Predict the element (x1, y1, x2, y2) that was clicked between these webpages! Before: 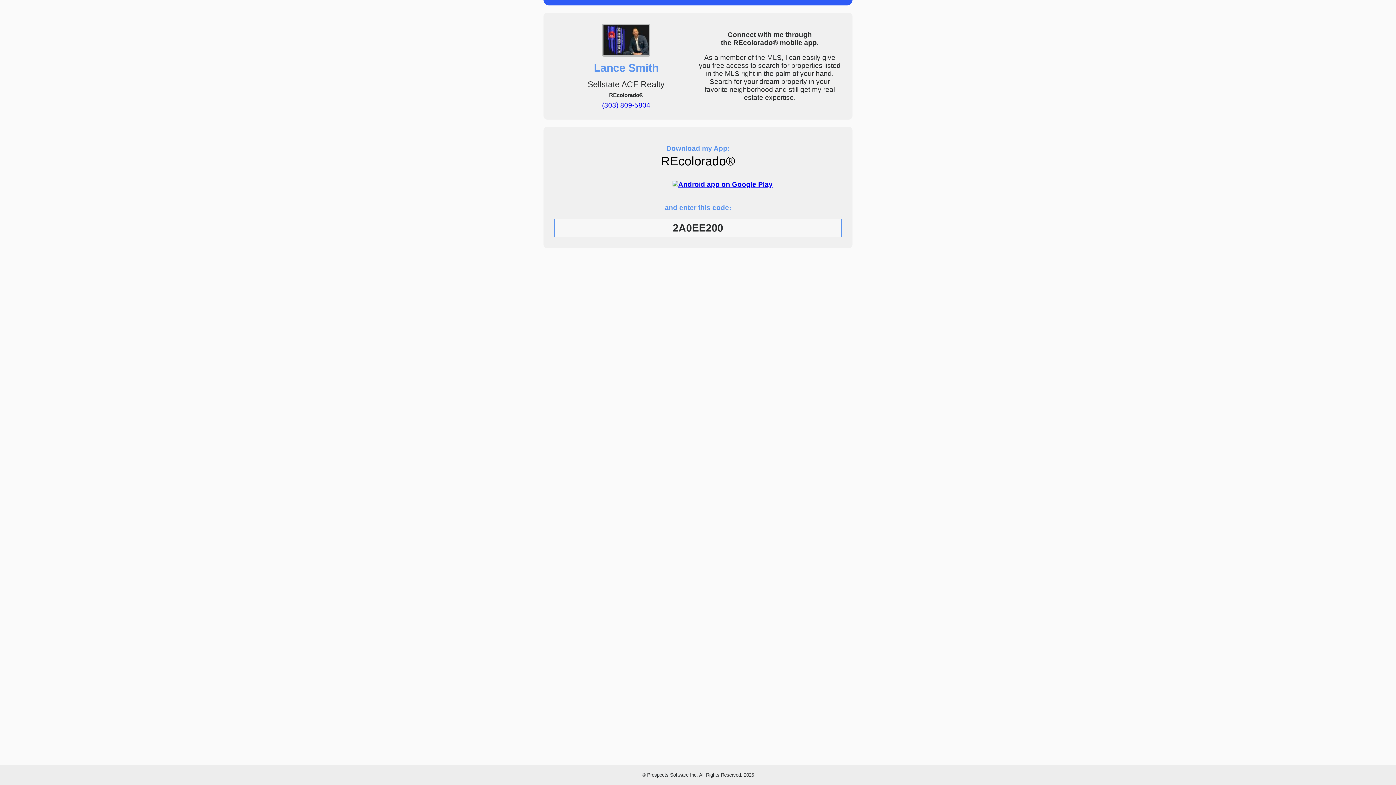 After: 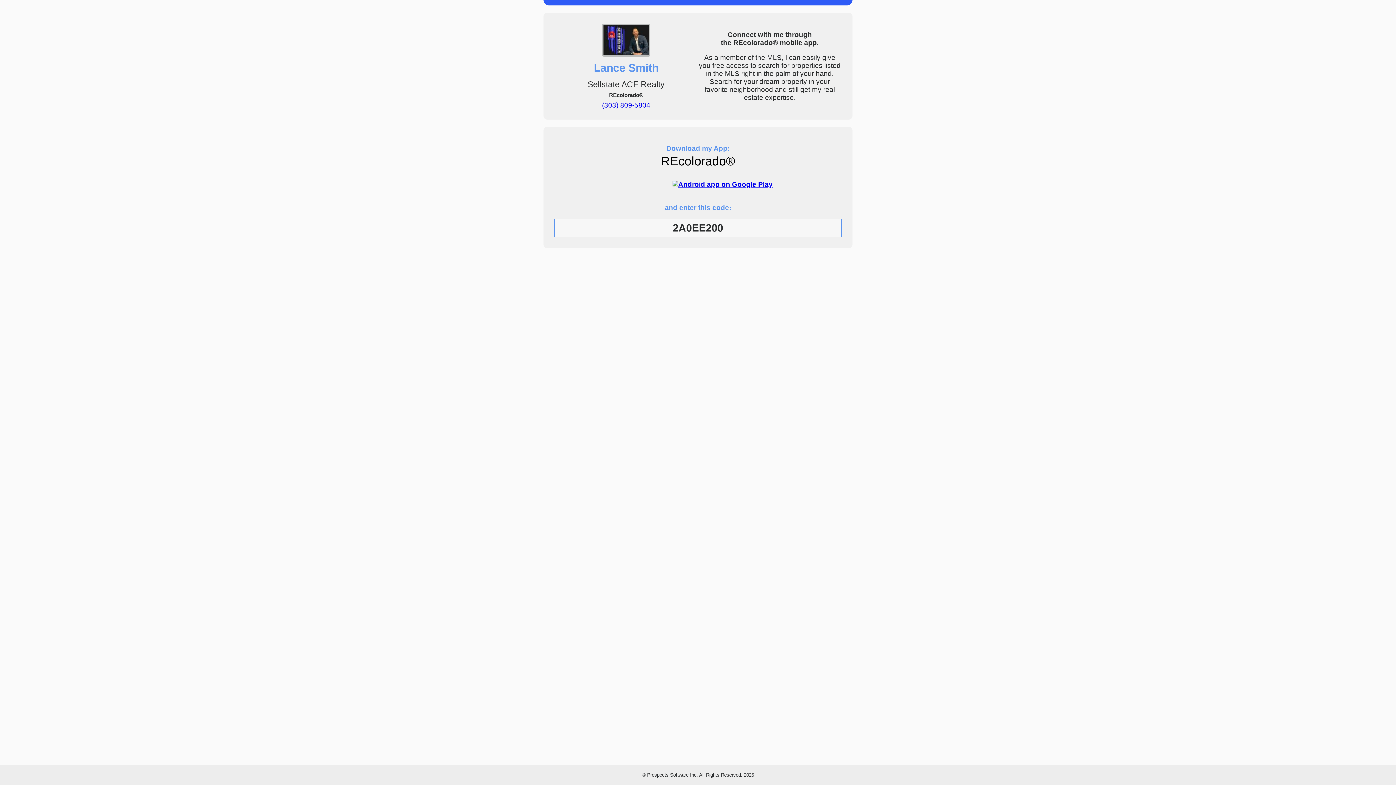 Action: label: (303) 809-5804 bbox: (554, 98, 698, 108)